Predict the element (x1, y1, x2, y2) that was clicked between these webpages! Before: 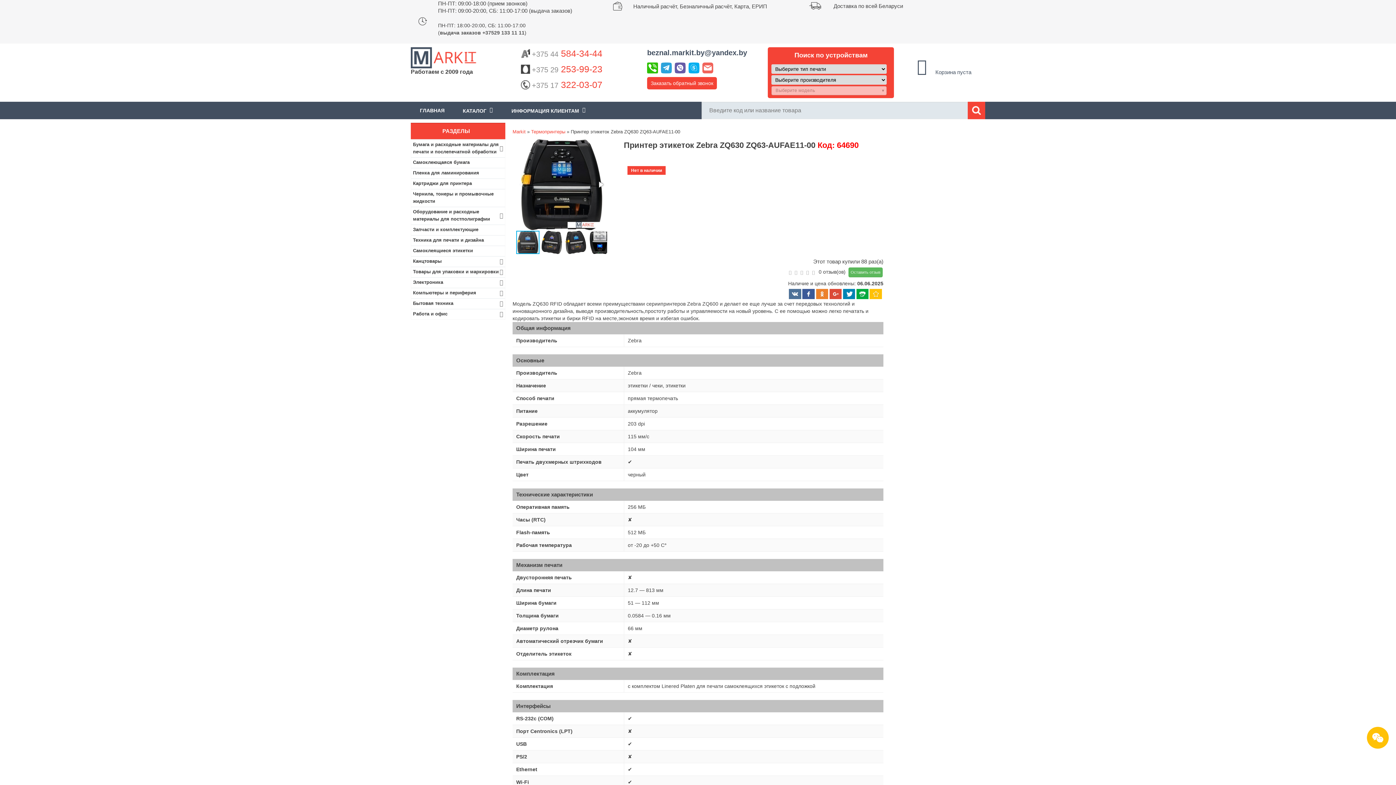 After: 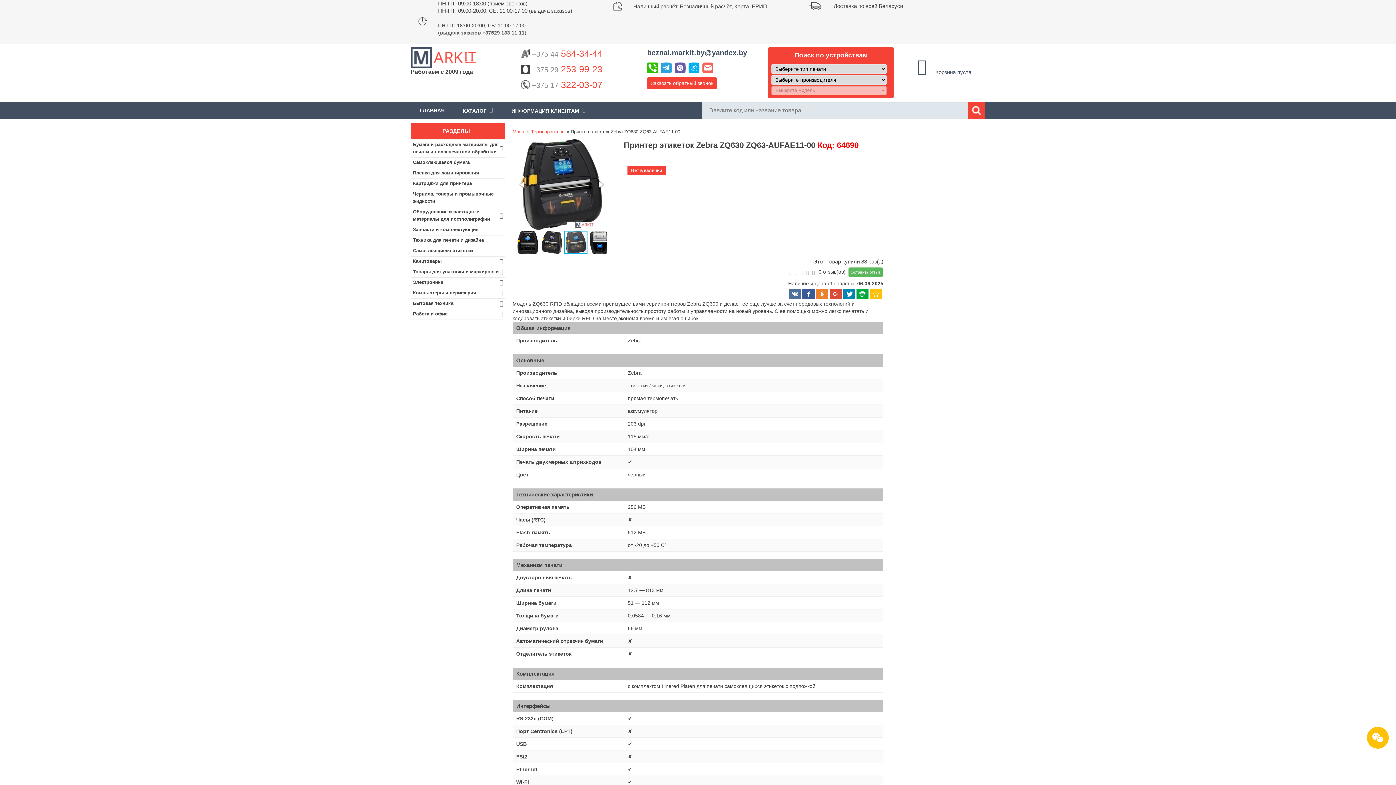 Action: bbox: (564, 230, 588, 254)